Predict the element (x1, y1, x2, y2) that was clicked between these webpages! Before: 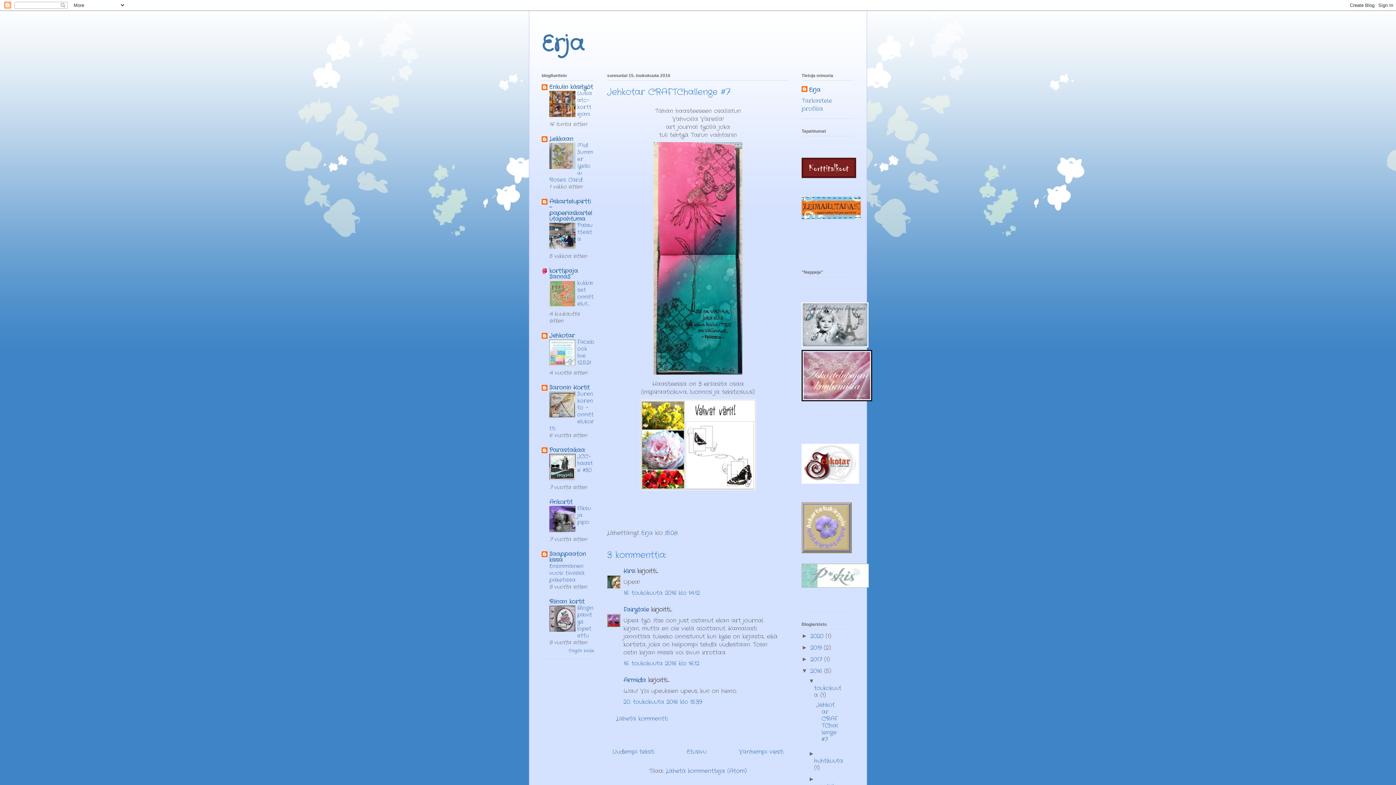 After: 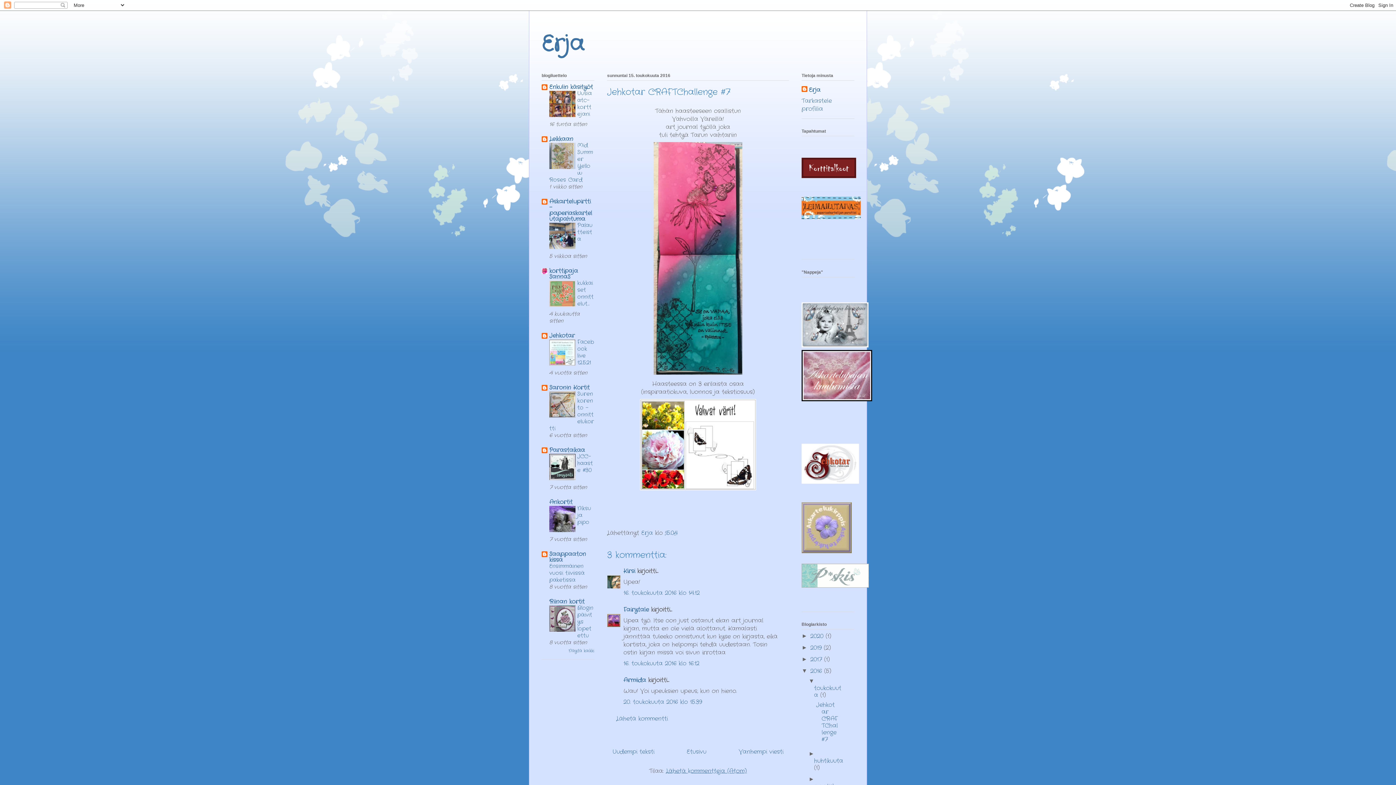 Action: label: Lähetä kommentteja (Atom) bbox: (666, 767, 747, 775)